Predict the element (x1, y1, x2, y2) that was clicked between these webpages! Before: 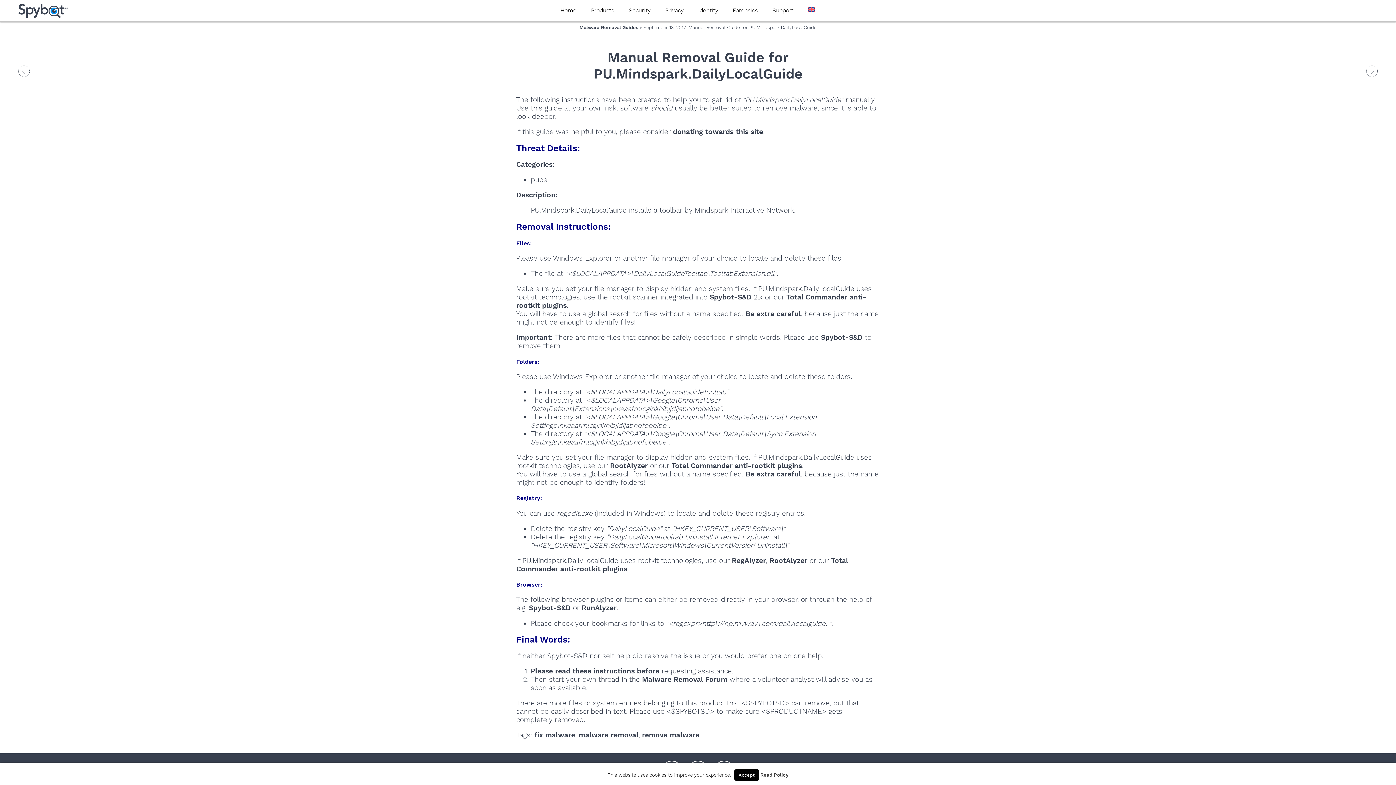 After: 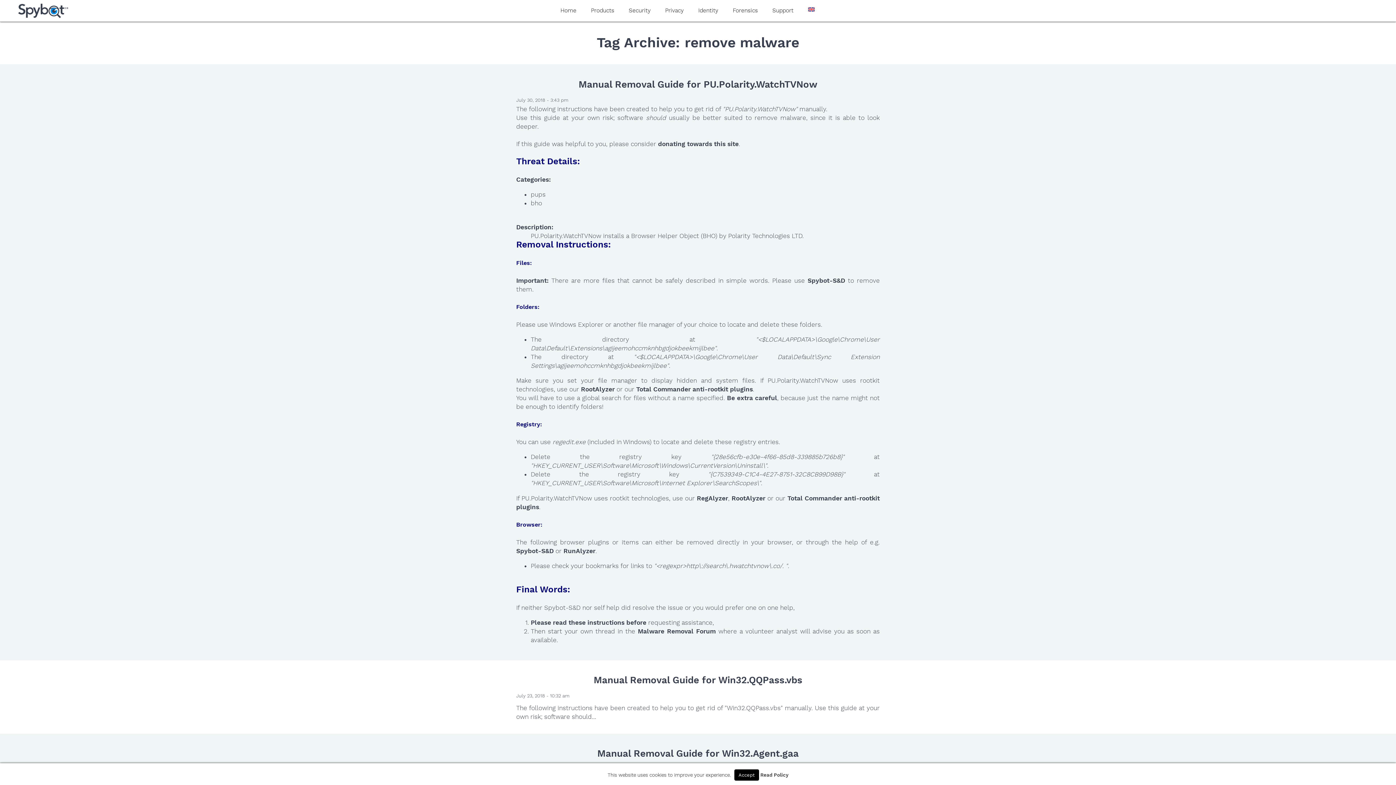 Action: label: remove malware bbox: (642, 731, 699, 739)